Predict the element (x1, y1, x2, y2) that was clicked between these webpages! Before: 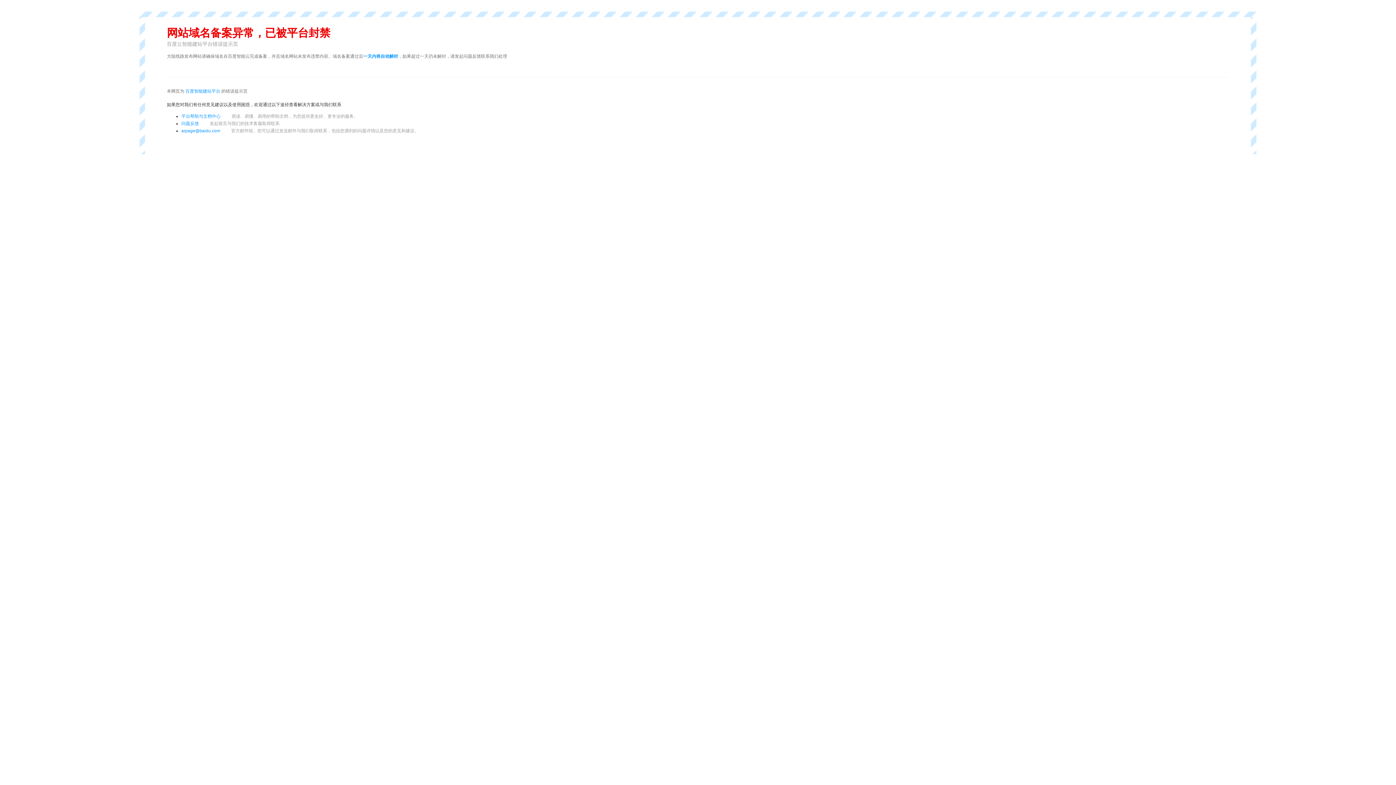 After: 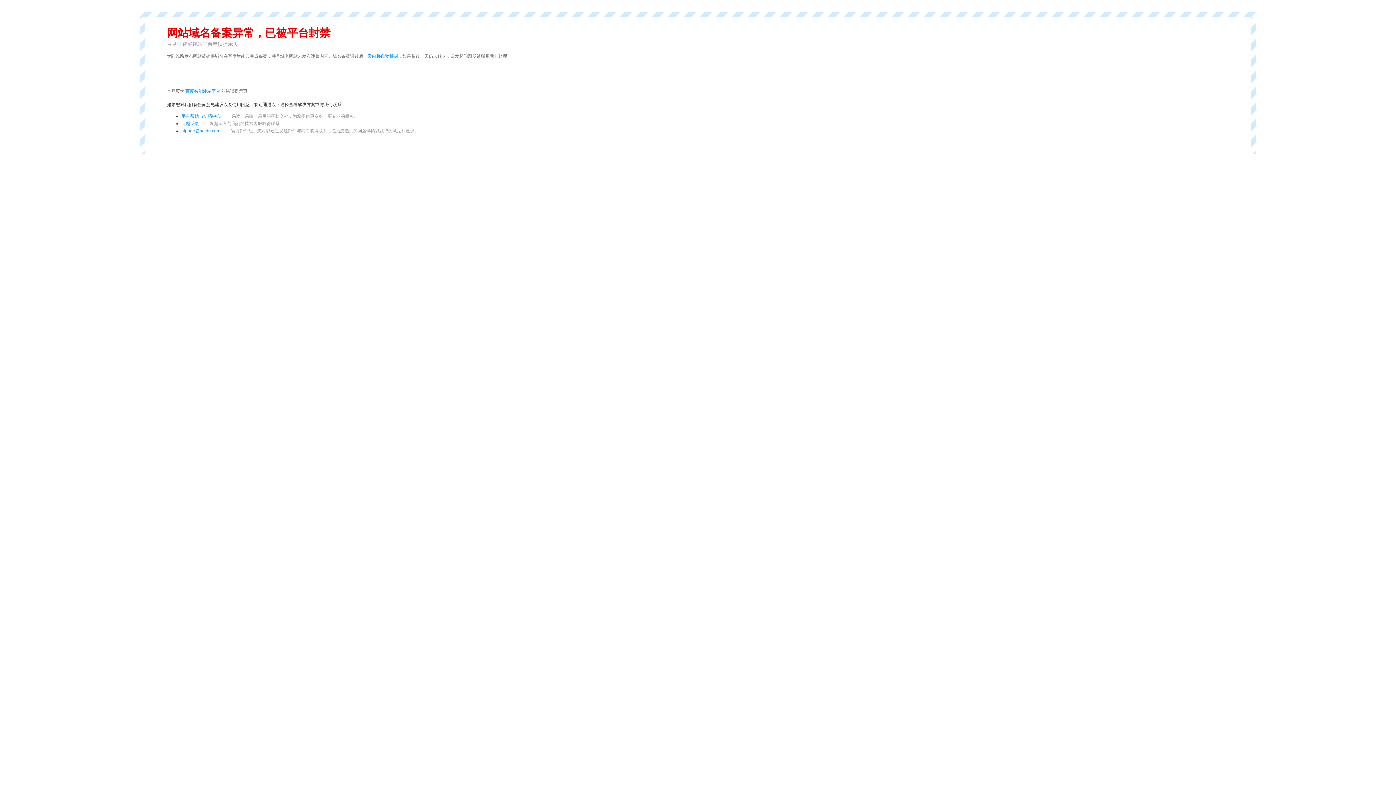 Action: label: aipage@baidu.com bbox: (181, 128, 220, 133)